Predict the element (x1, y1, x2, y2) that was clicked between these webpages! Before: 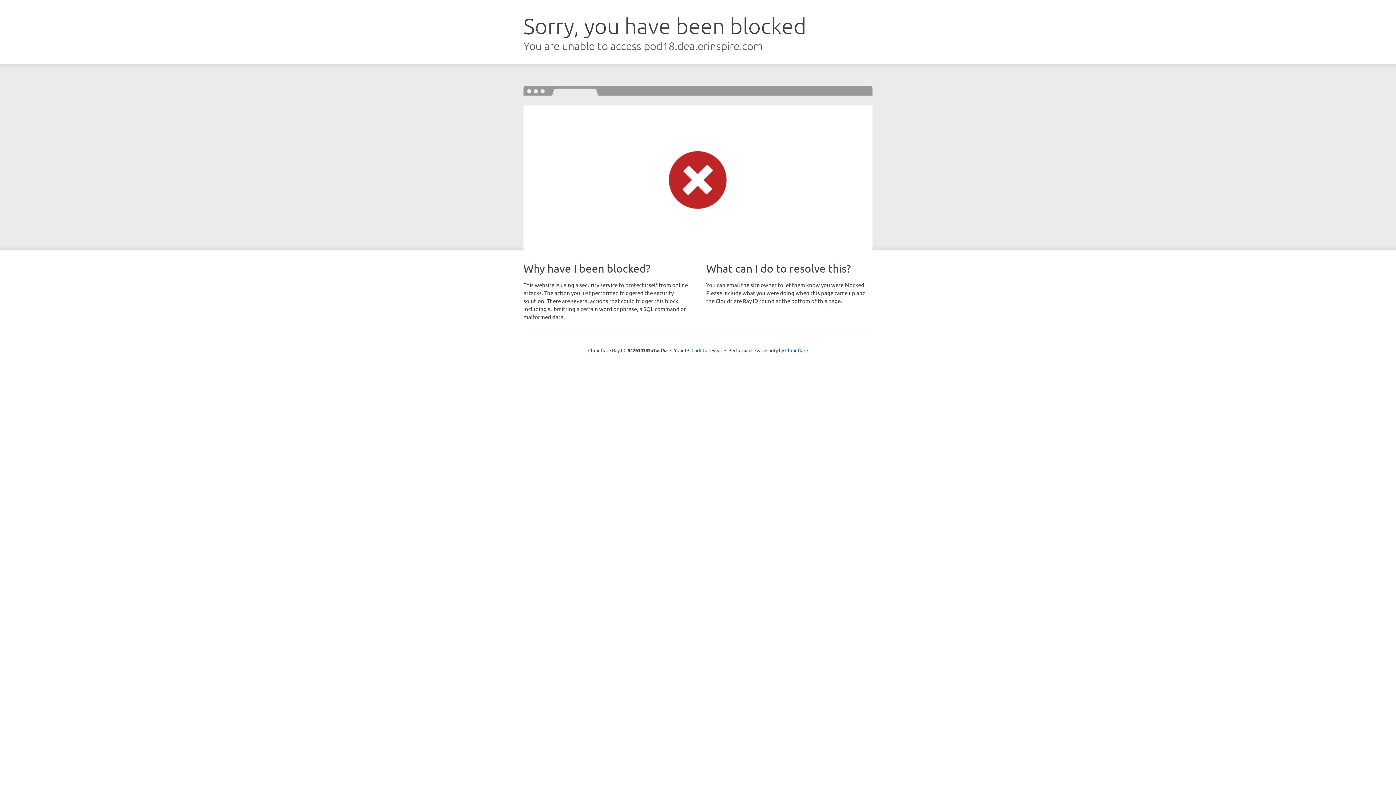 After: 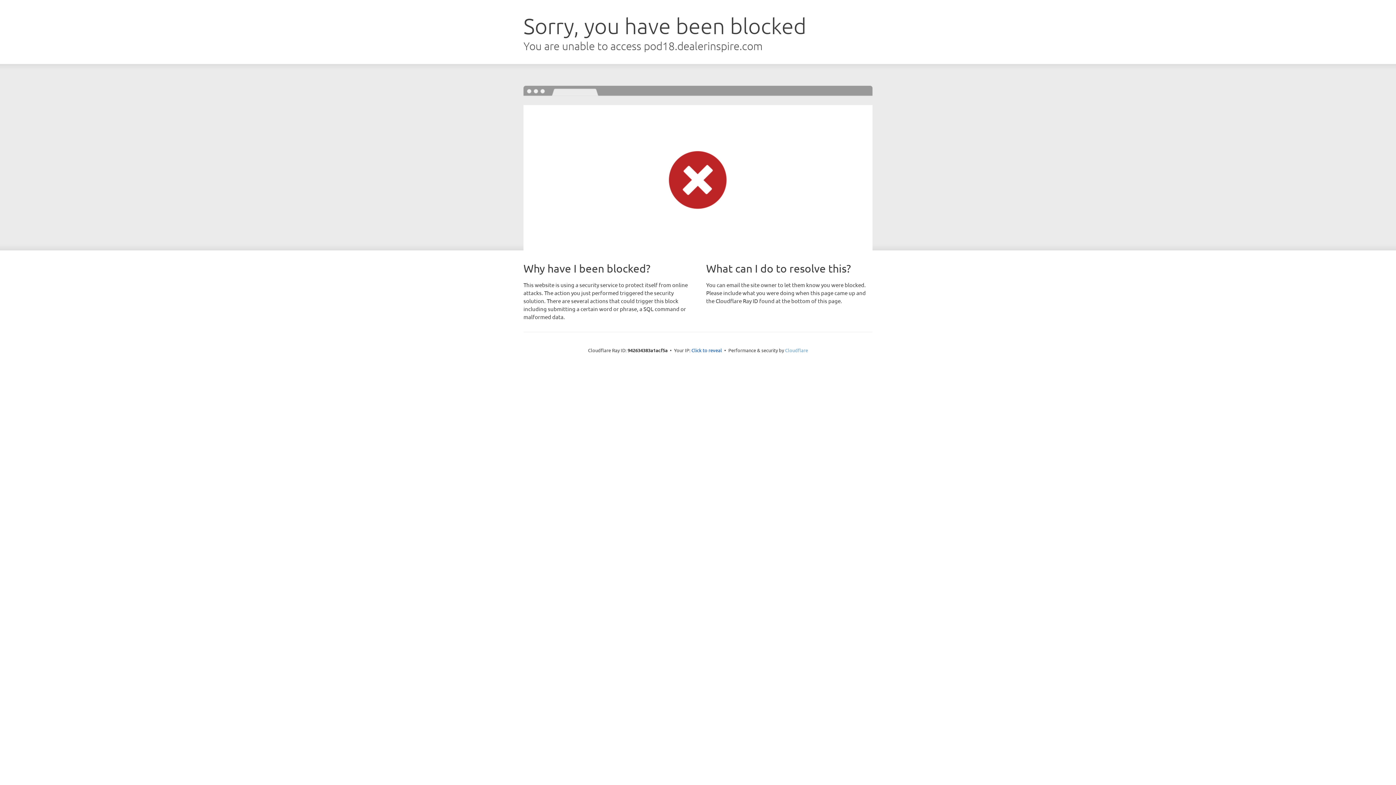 Action: bbox: (785, 347, 808, 353) label: Cloudflare